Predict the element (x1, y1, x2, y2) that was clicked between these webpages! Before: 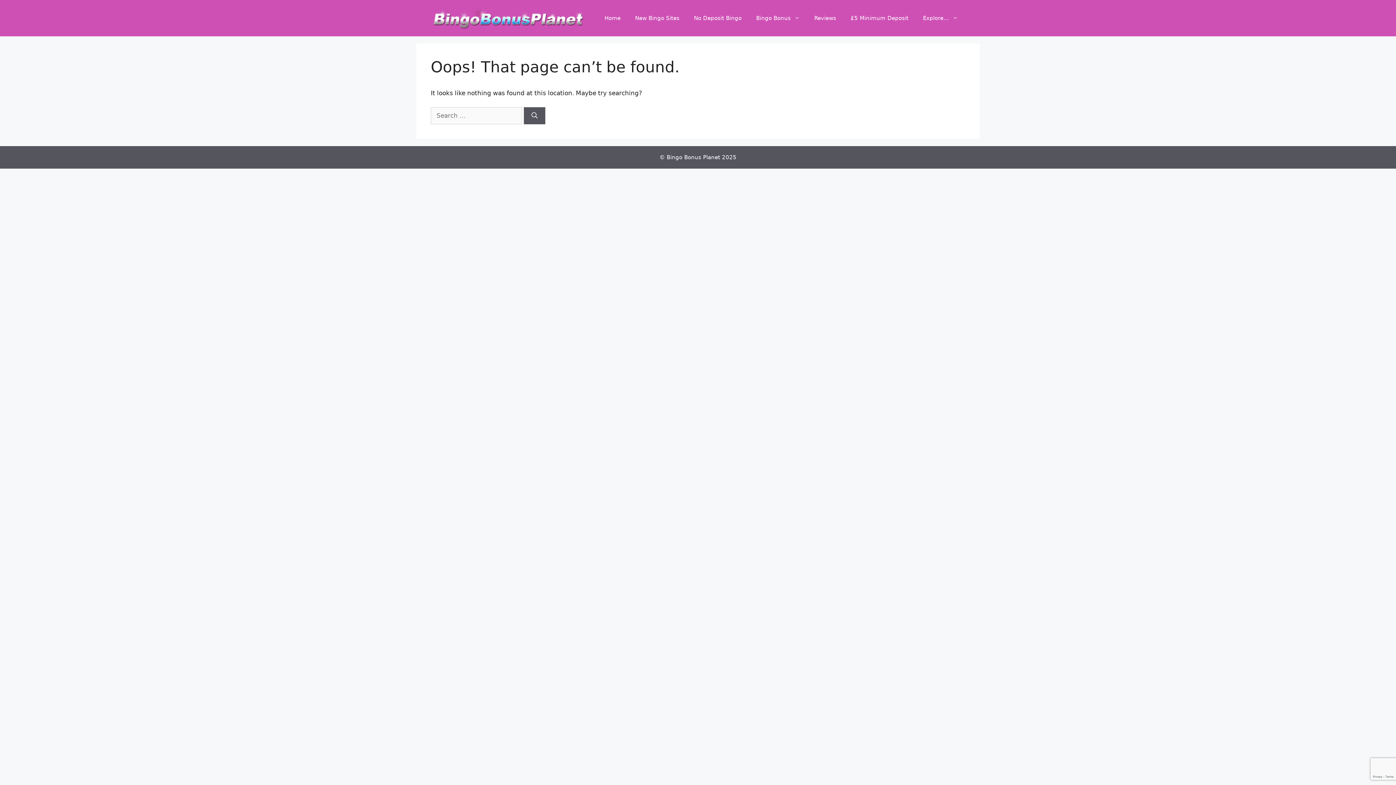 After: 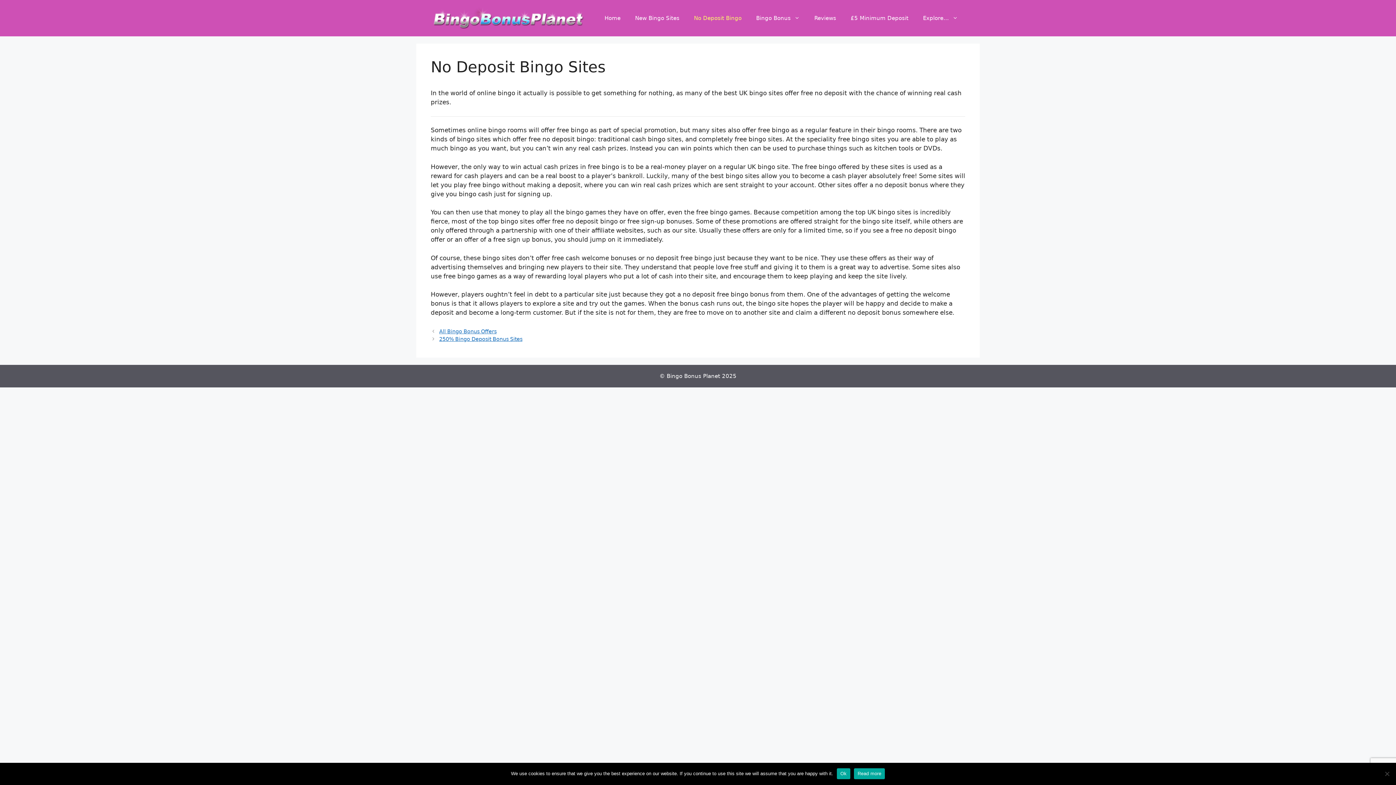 Action: bbox: (686, 7, 749, 29) label: No Deposit Bingo